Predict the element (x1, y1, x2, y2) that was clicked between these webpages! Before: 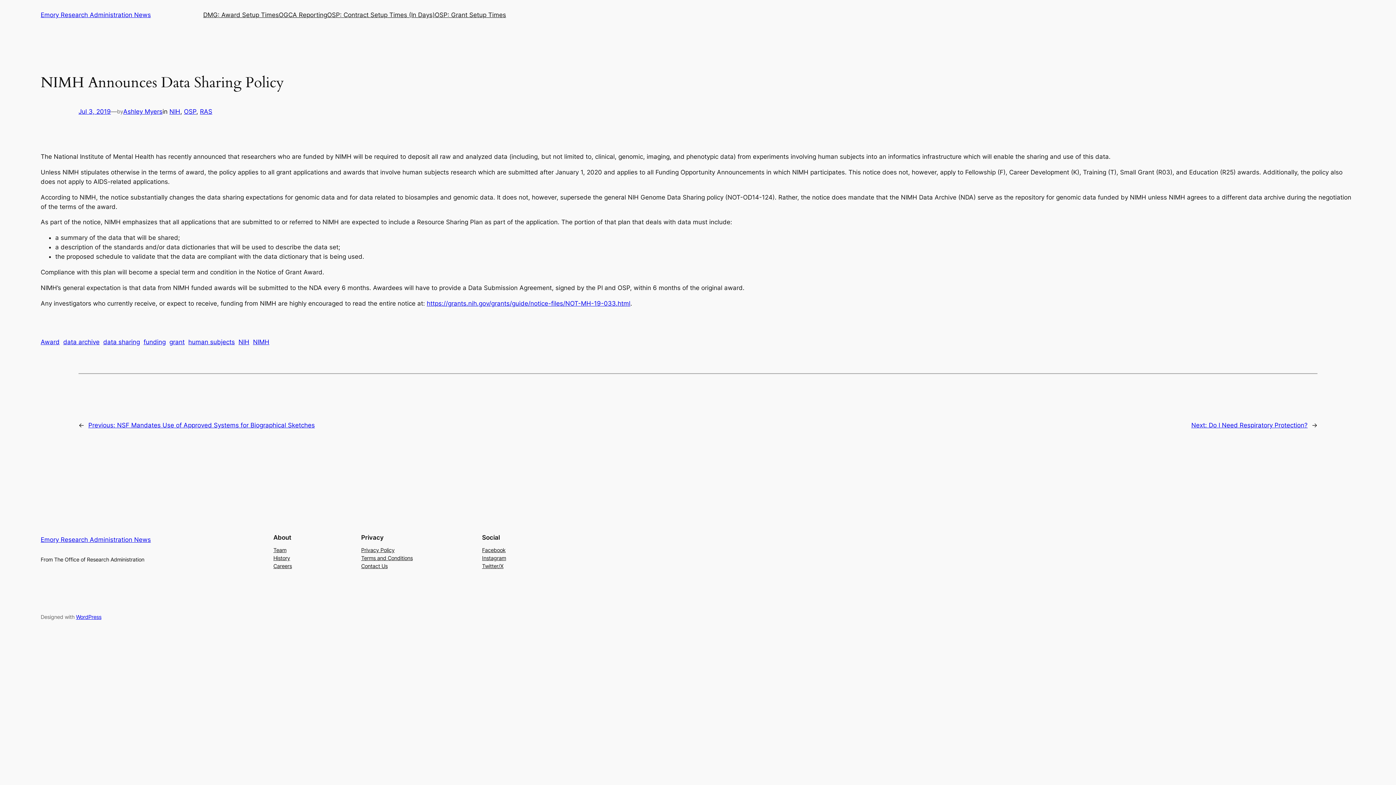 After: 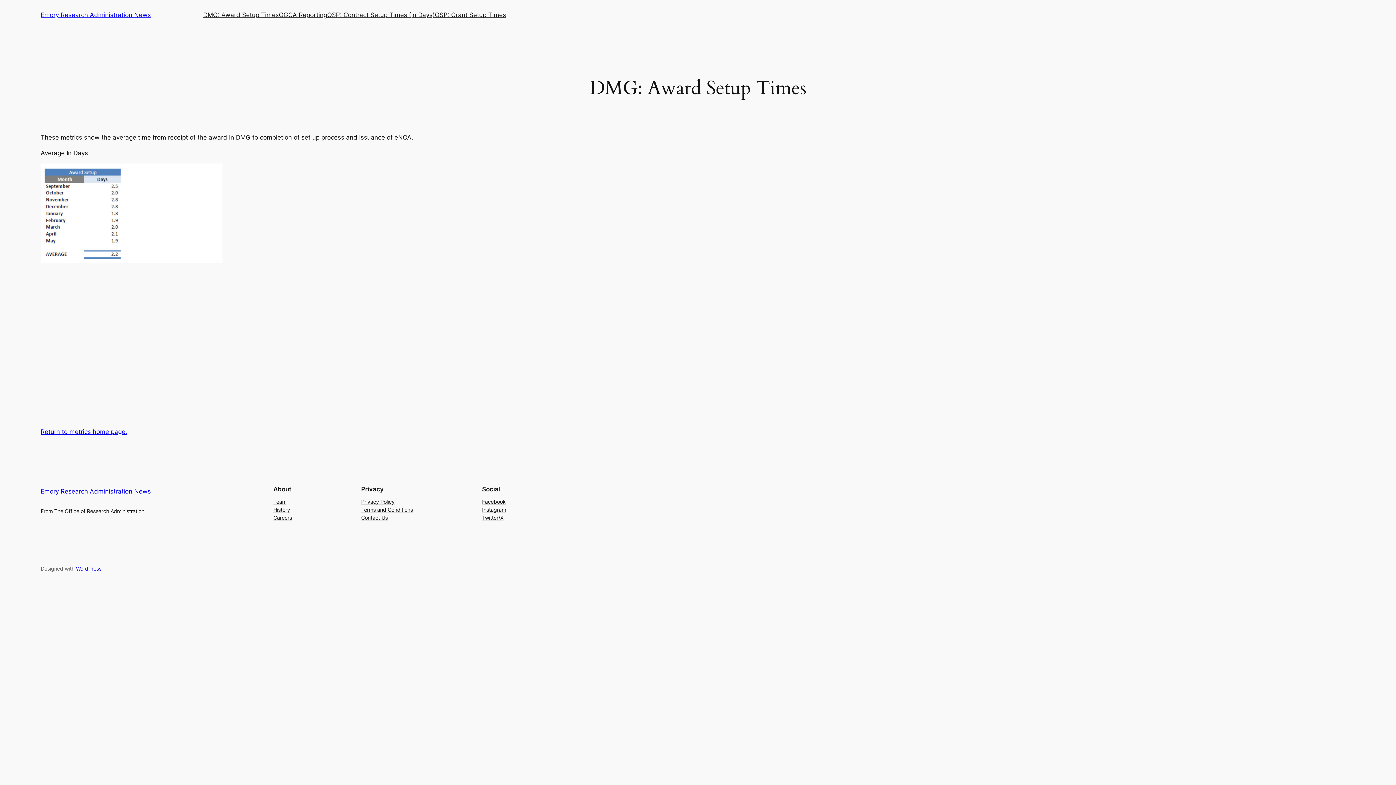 Action: label: DMG: Award Setup Times bbox: (203, 10, 278, 19)